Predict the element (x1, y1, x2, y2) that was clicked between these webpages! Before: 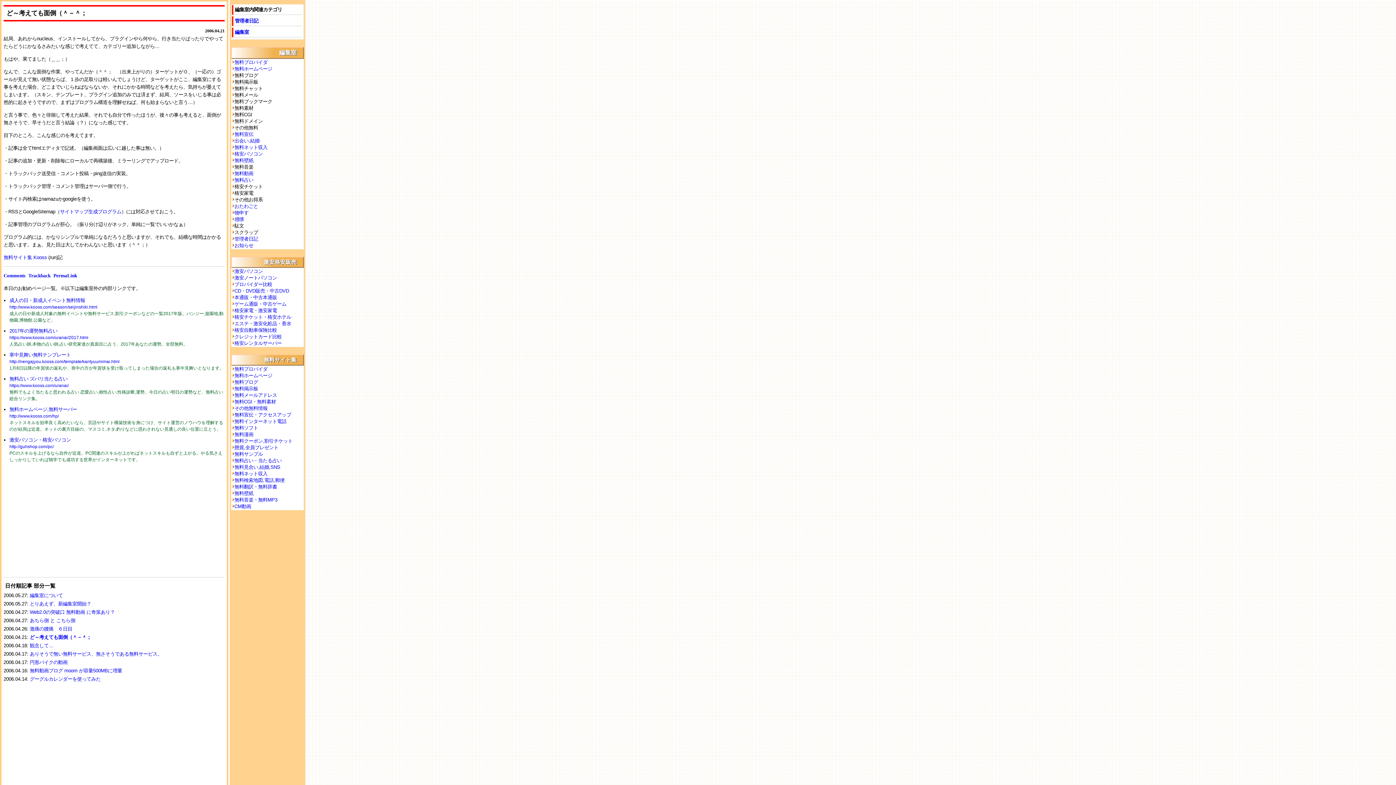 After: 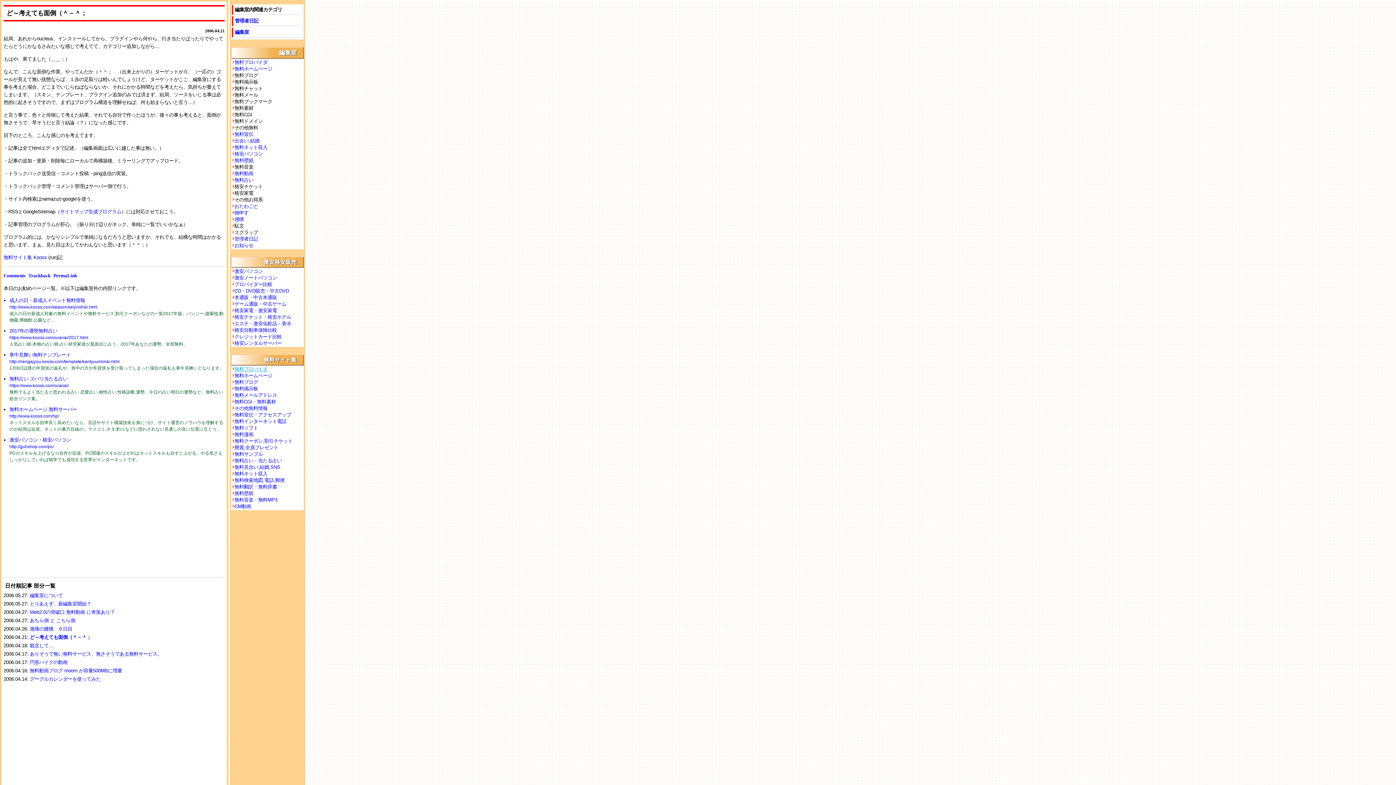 Action: label: 無料プロバイダ bbox: (234, 366, 267, 372)